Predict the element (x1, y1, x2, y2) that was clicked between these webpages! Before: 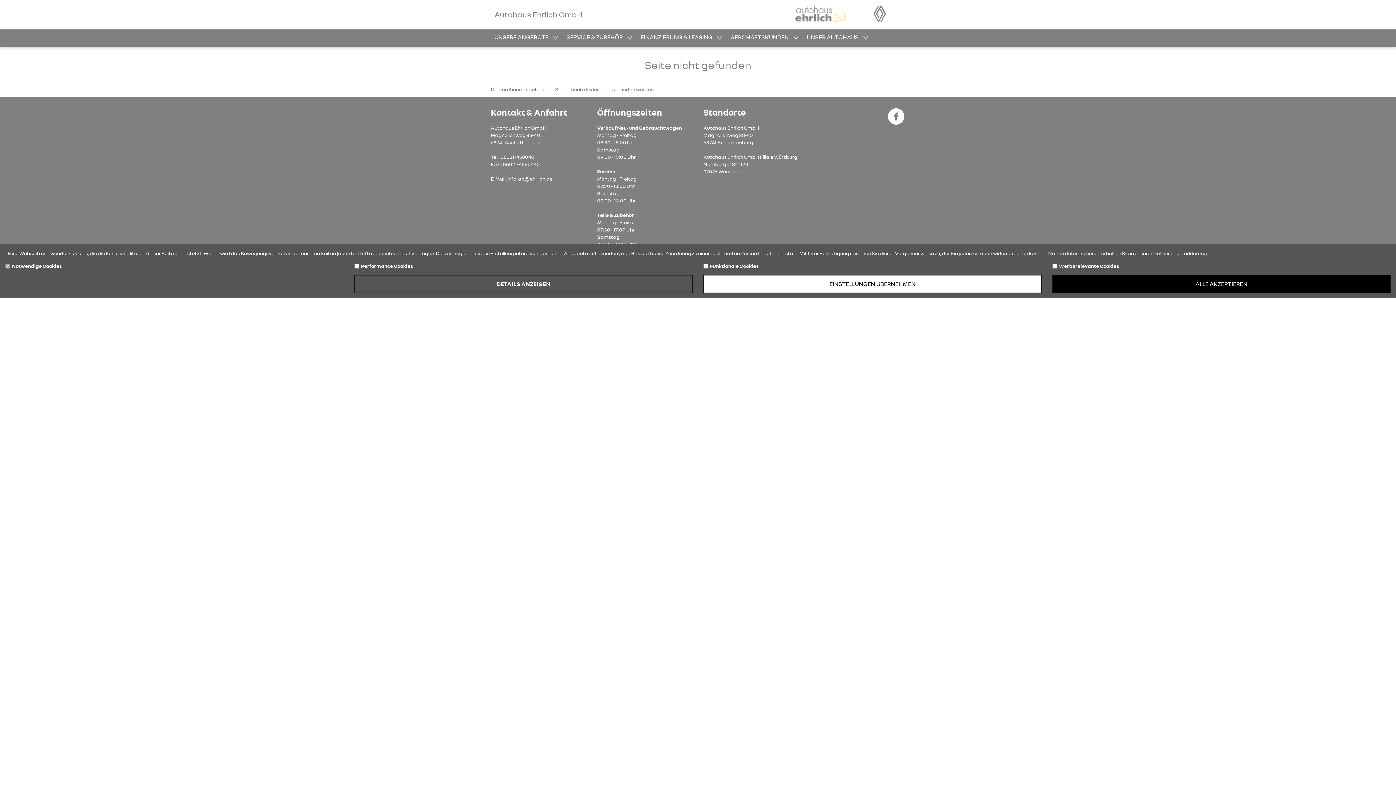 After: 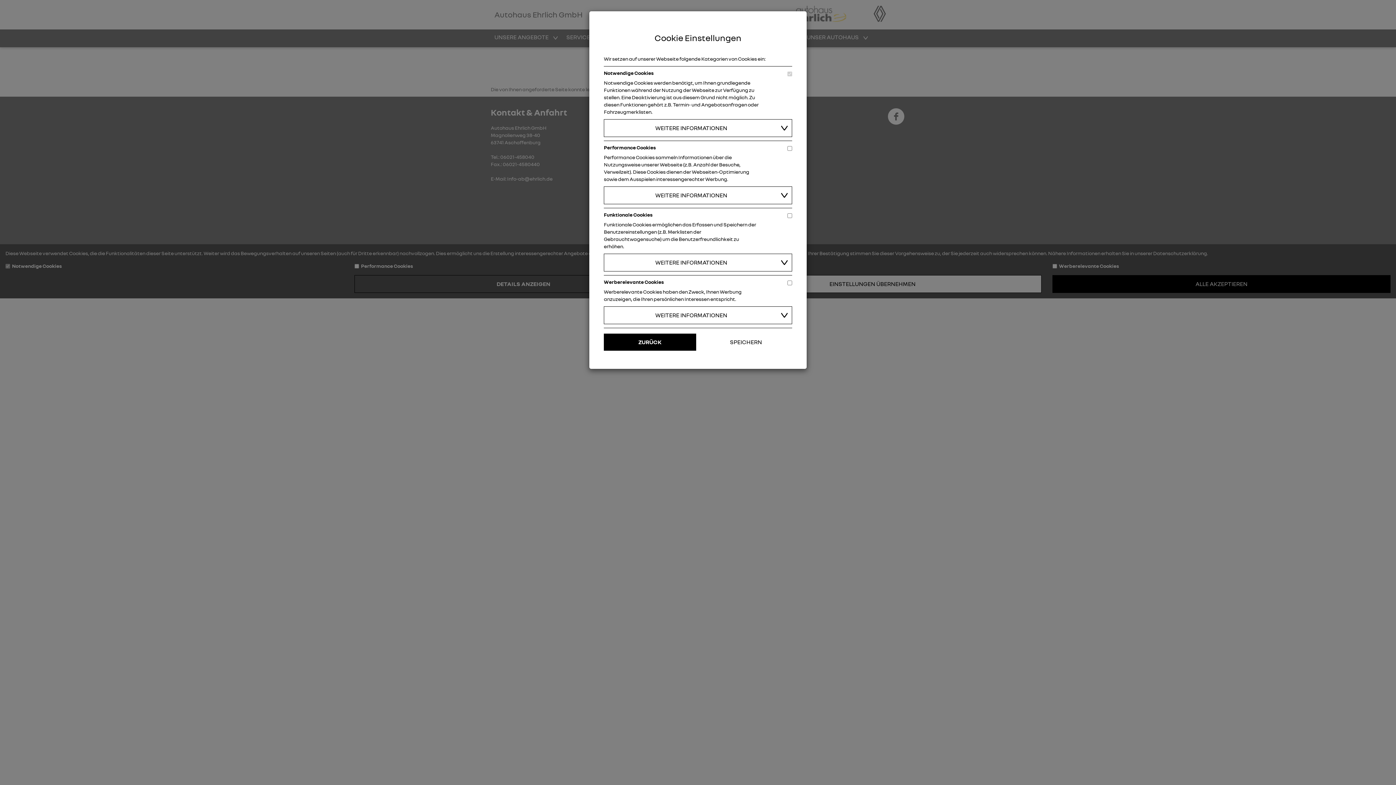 Action: label: DETAILS ANZEIGEN bbox: (354, 275, 692, 292)